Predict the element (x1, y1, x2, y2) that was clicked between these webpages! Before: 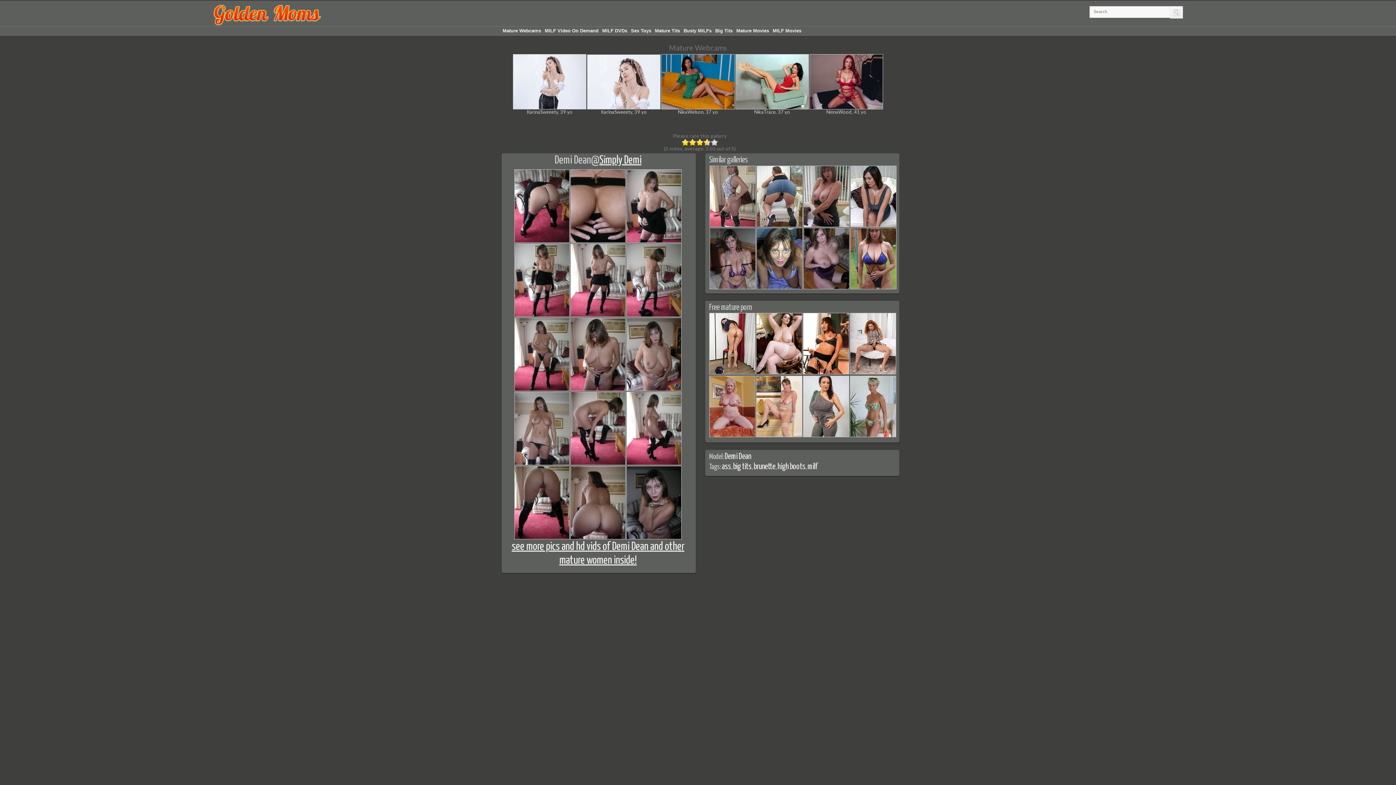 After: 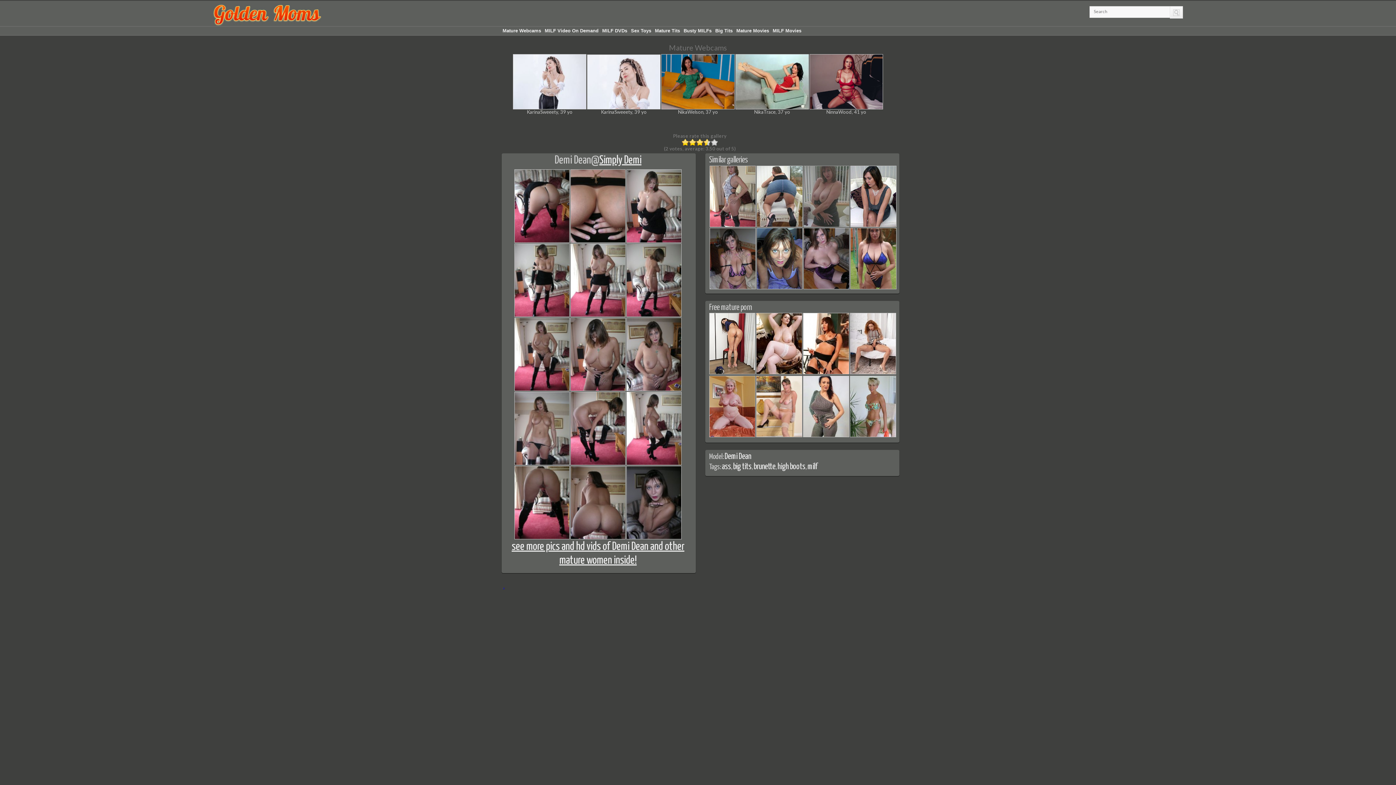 Action: bbox: (803, 223, 850, 228)